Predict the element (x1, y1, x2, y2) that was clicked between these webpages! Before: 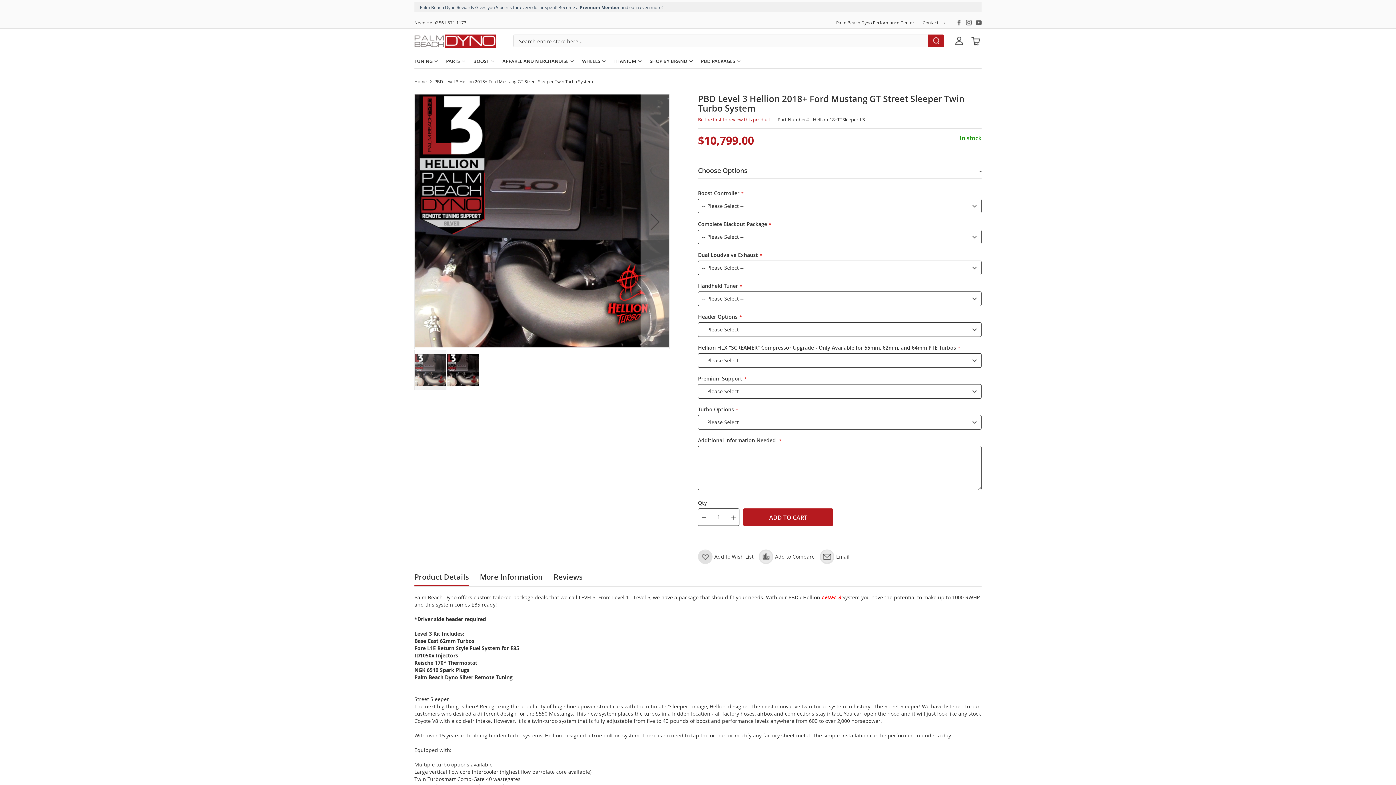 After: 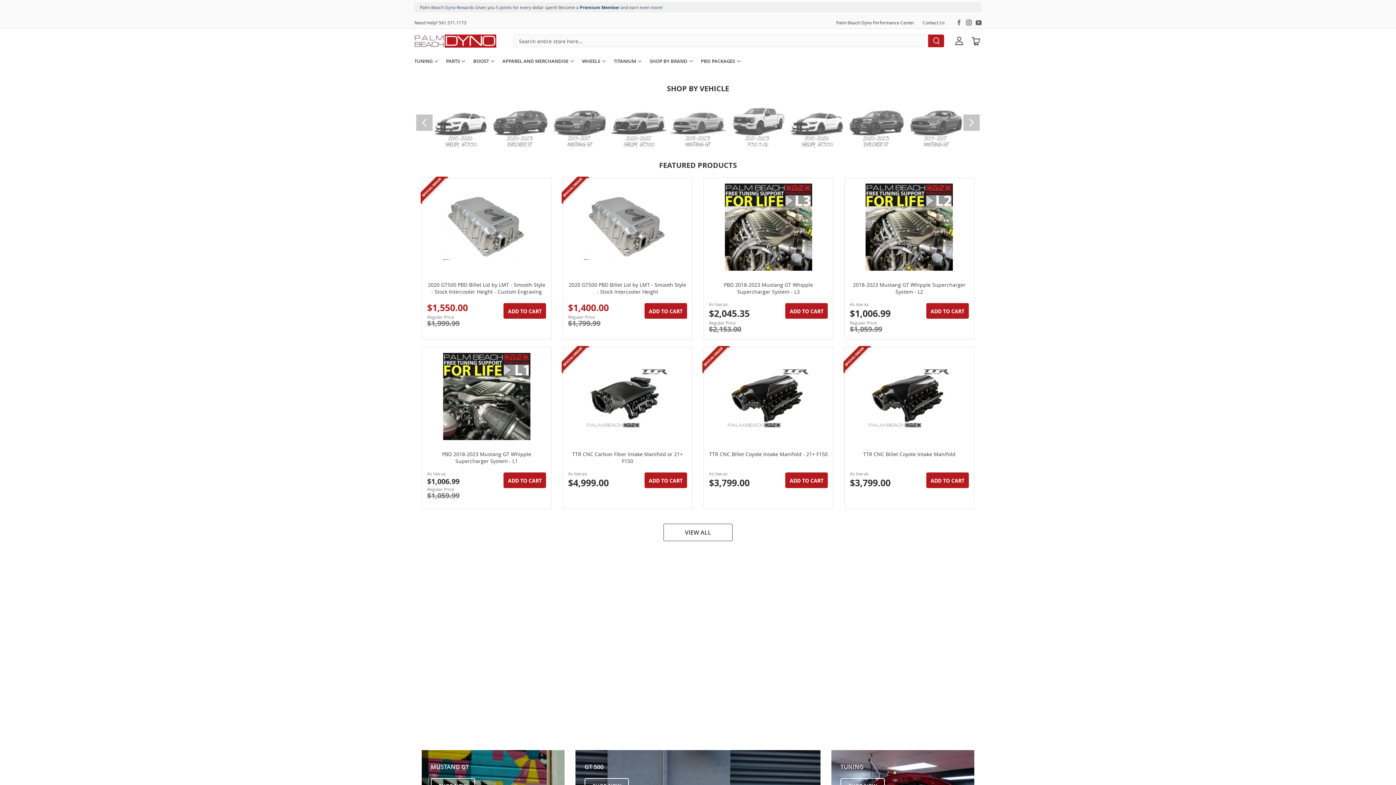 Action: label: store logo bbox: (414, 34, 496, 47)